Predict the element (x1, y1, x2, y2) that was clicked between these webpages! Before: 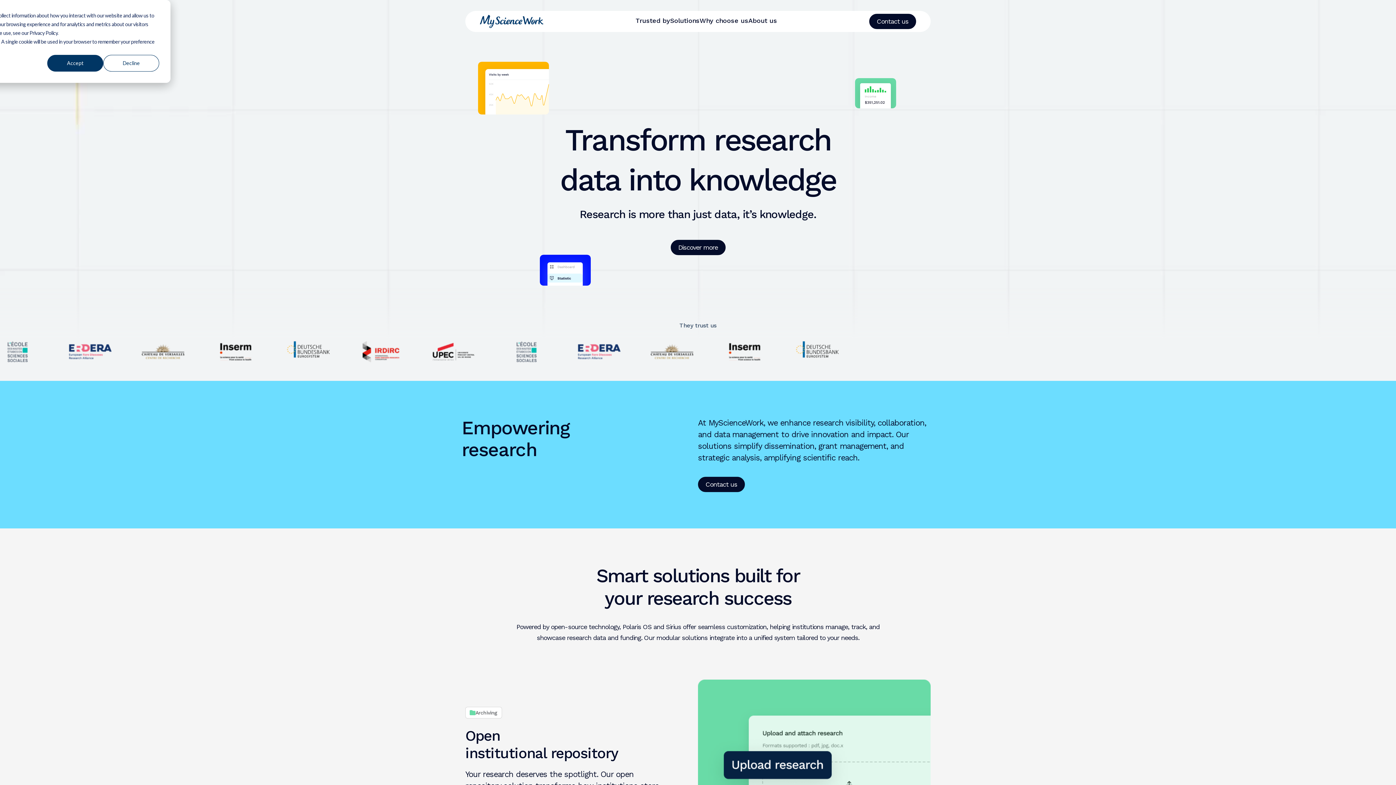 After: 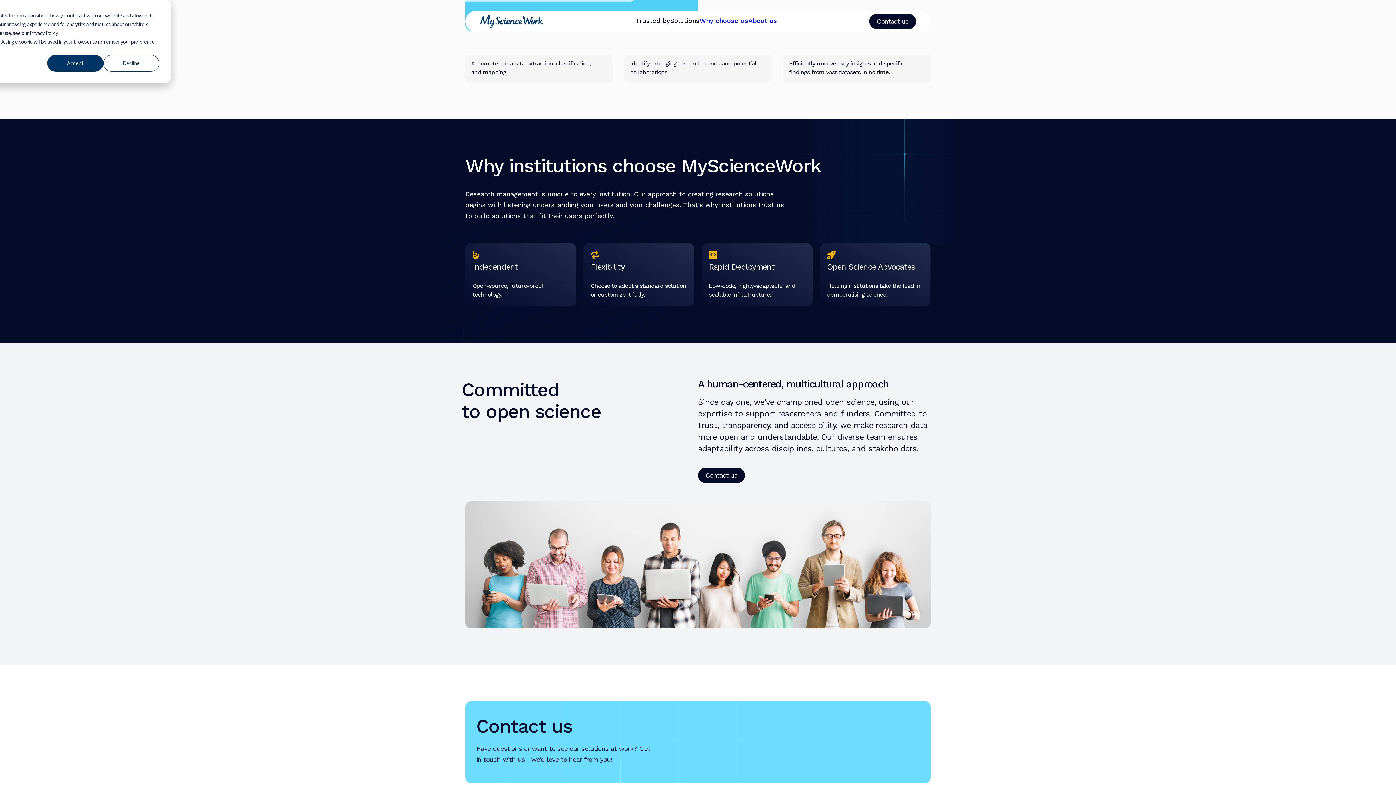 Action: label: About us bbox: (748, 16, 777, 24)